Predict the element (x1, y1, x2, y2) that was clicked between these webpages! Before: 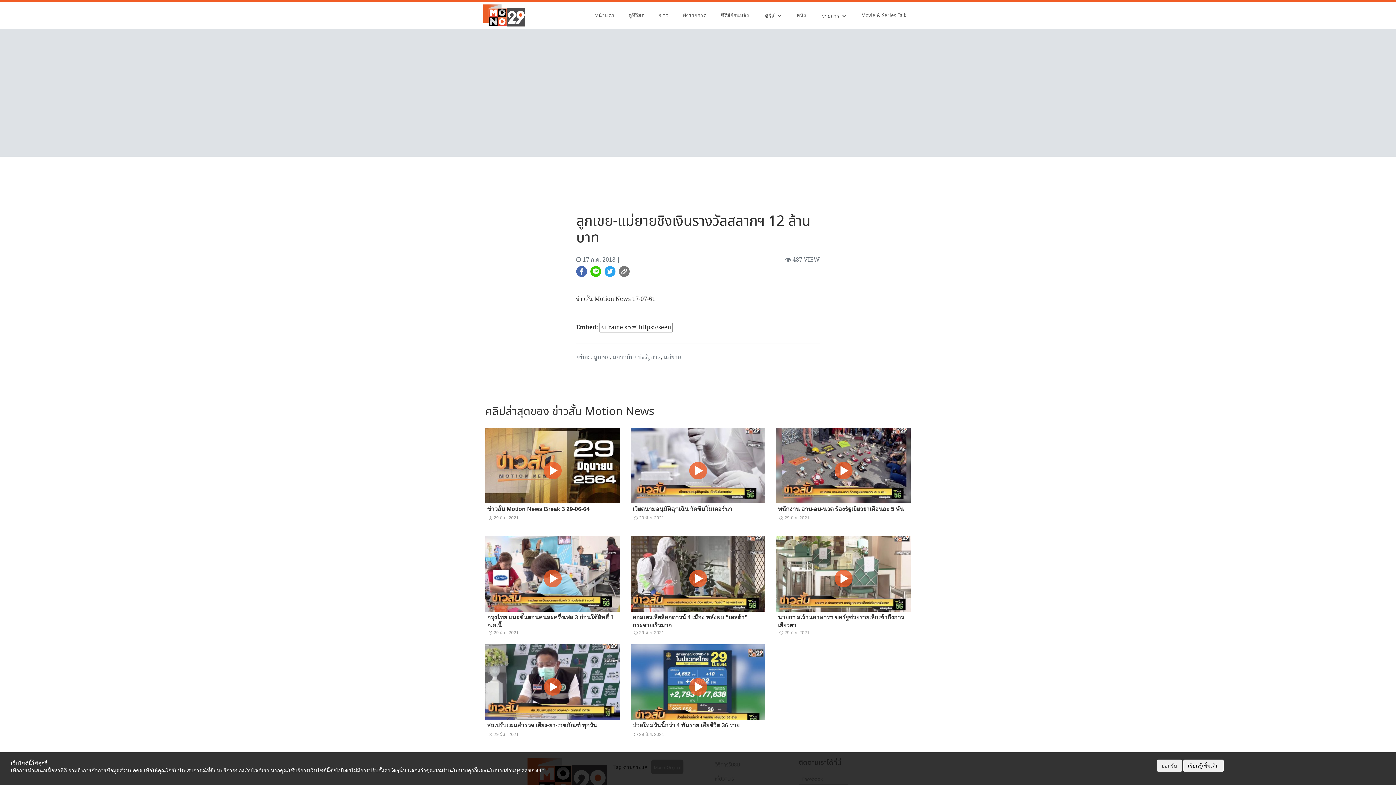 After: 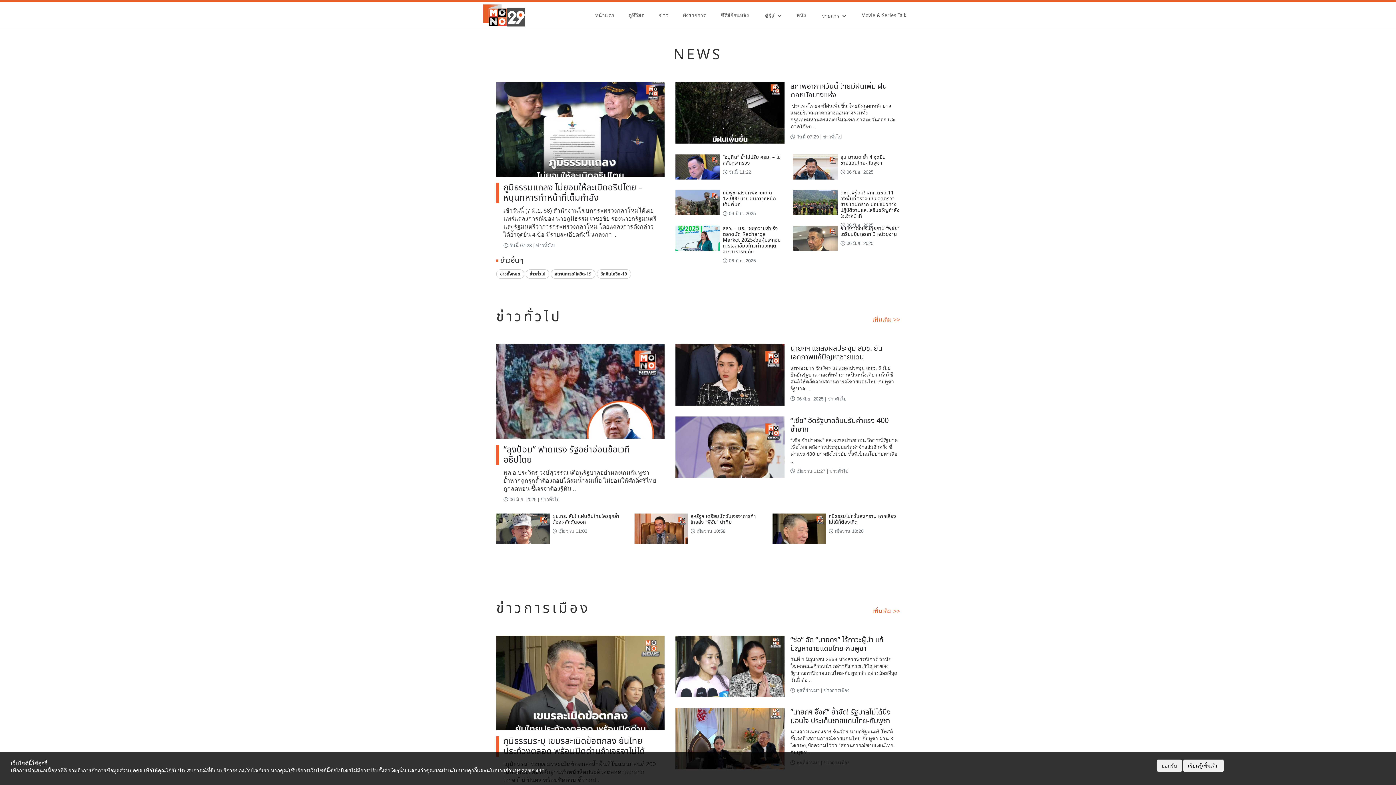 Action: label: ข่าว bbox: (652, 4, 676, 26)